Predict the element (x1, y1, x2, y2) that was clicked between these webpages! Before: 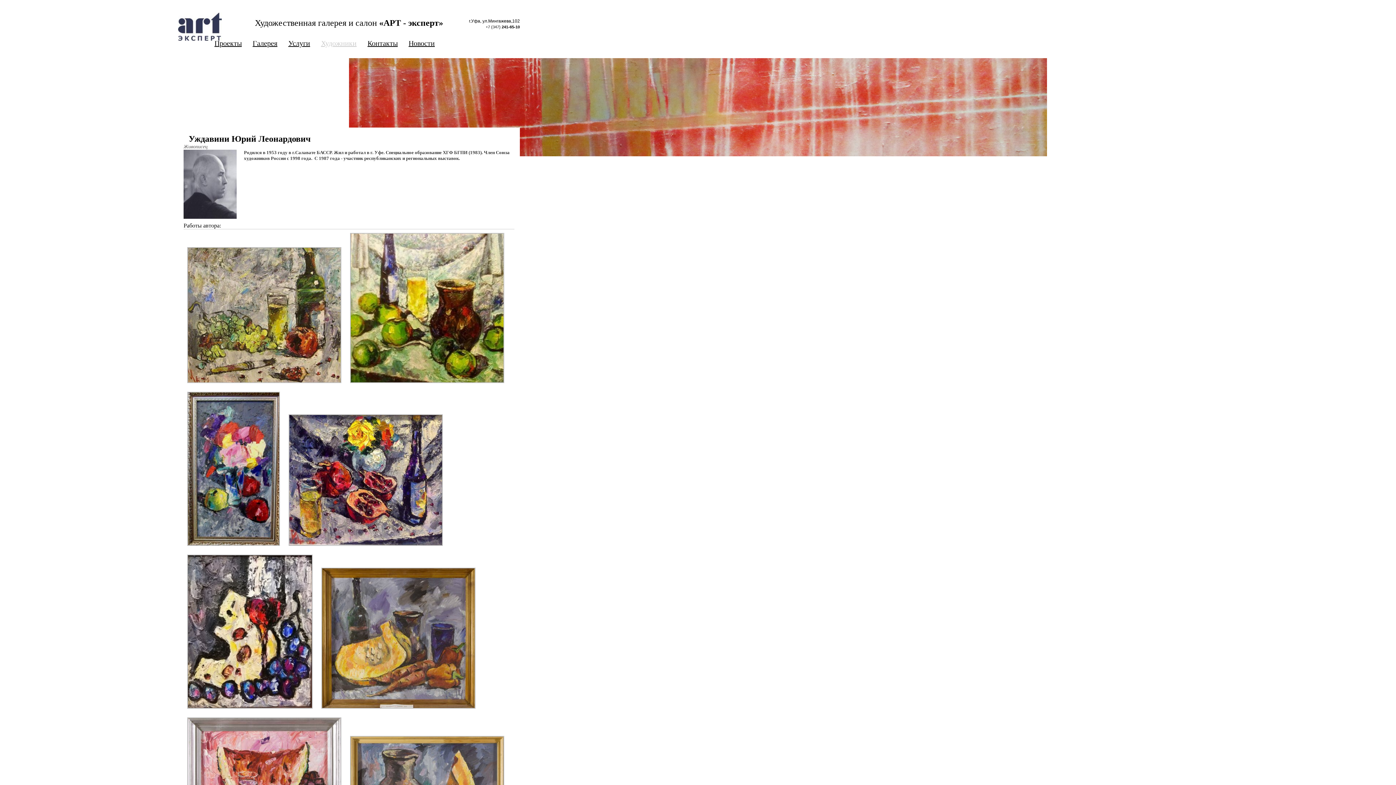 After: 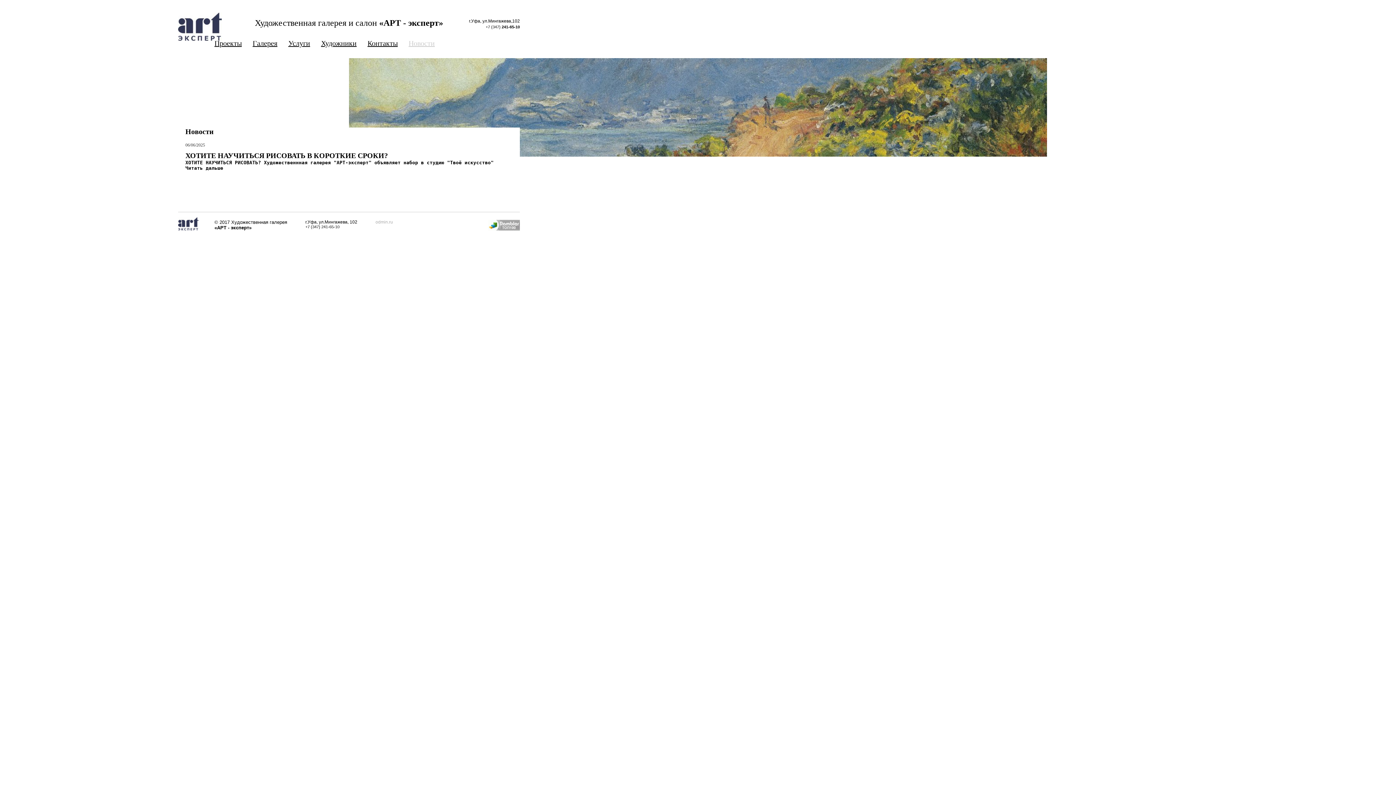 Action: bbox: (408, 39, 434, 47) label: Новости